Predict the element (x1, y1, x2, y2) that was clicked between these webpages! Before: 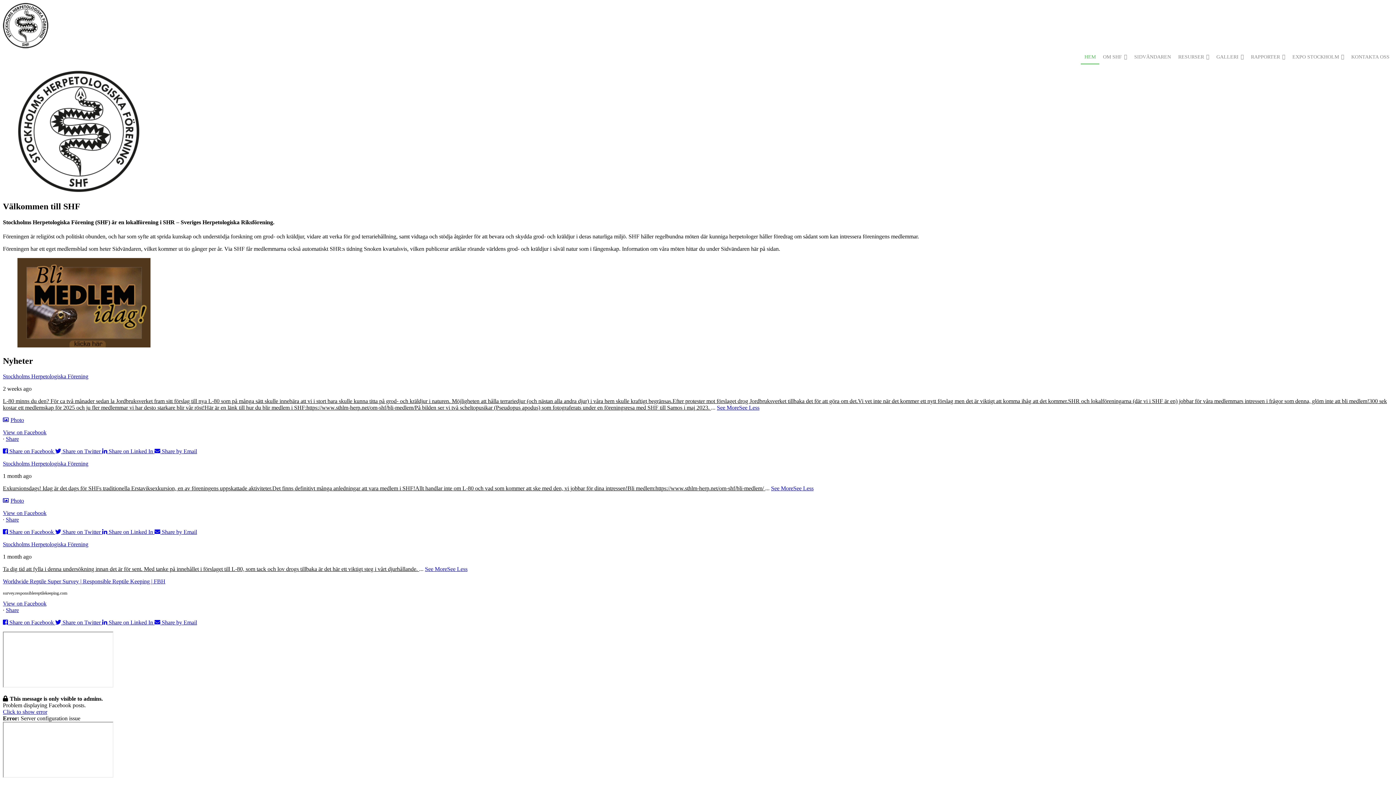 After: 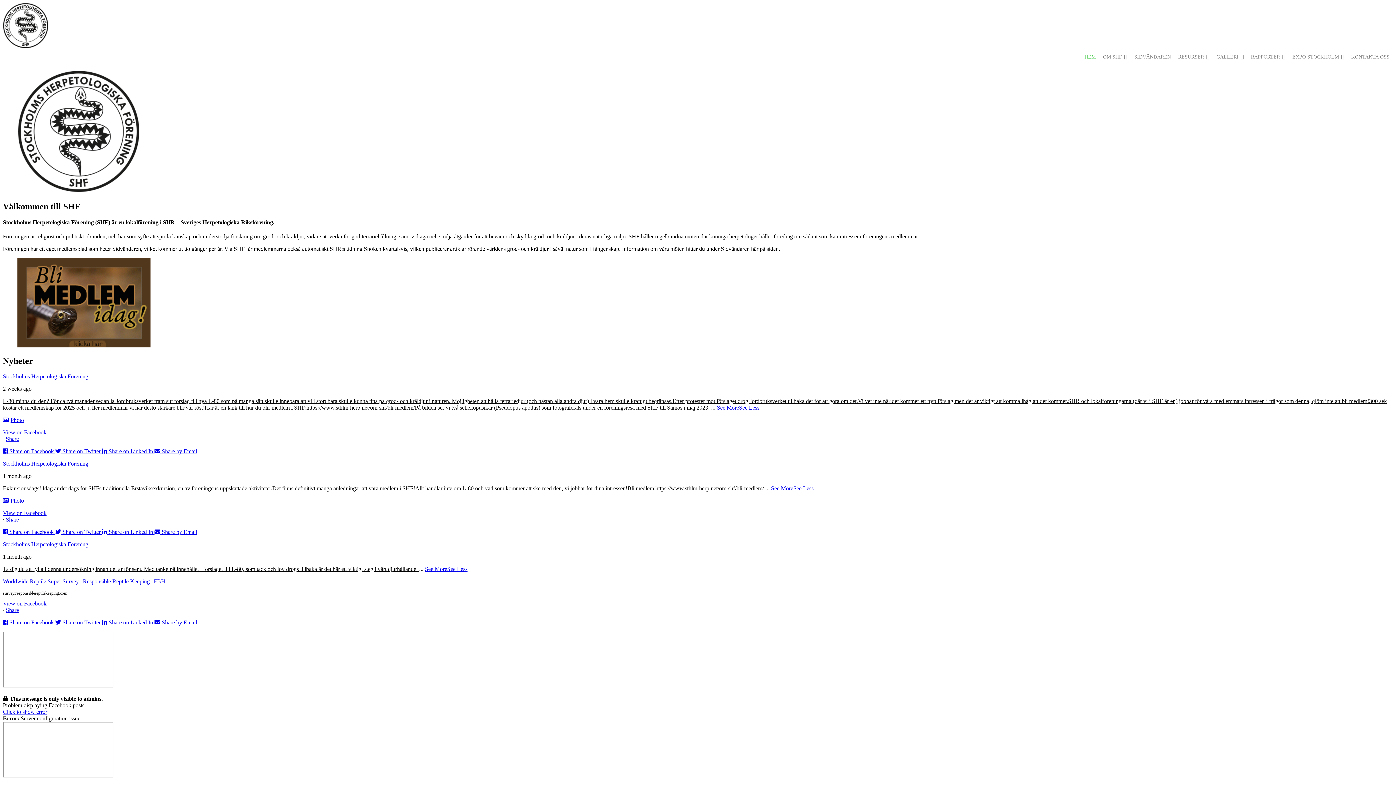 Action: label: Stockholms Herpetologiska Förening bbox: (2, 373, 88, 379)